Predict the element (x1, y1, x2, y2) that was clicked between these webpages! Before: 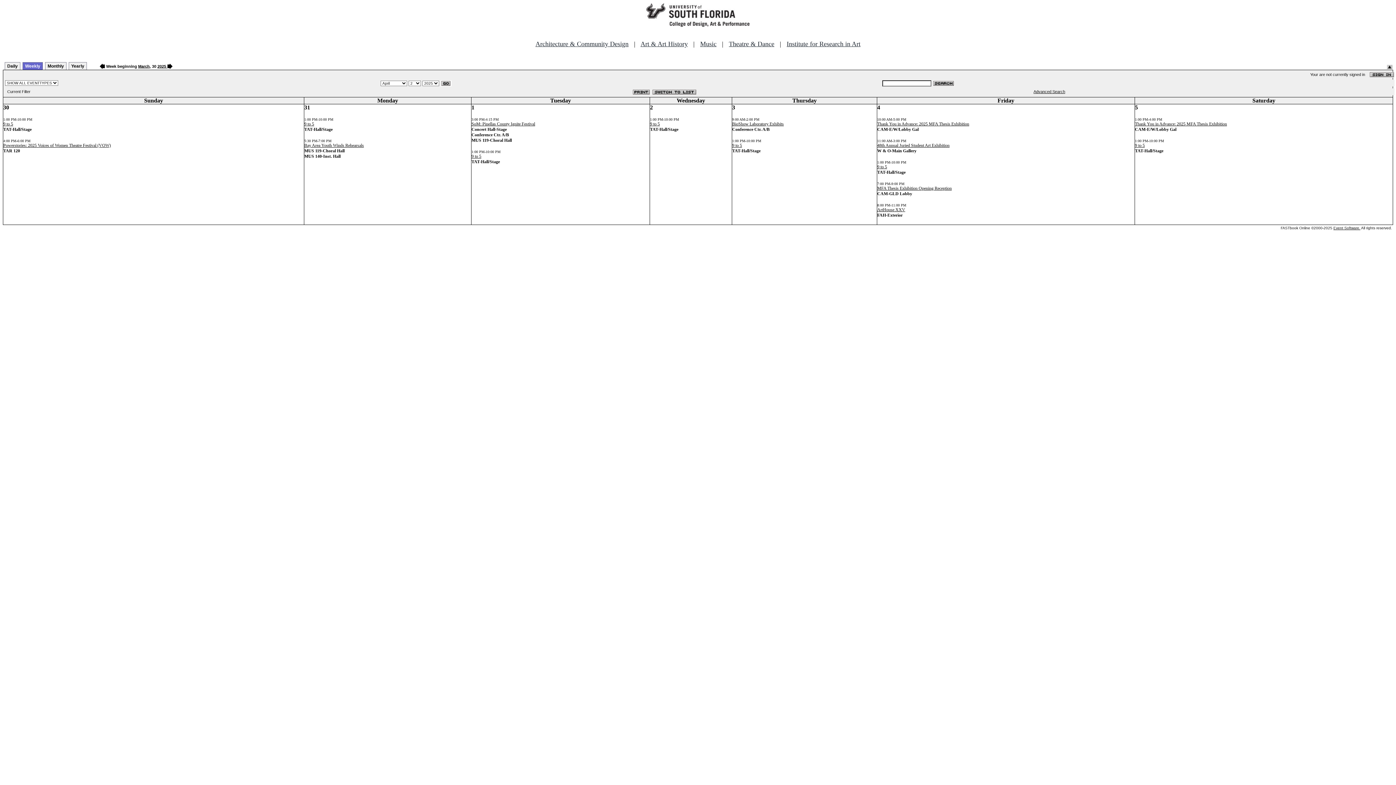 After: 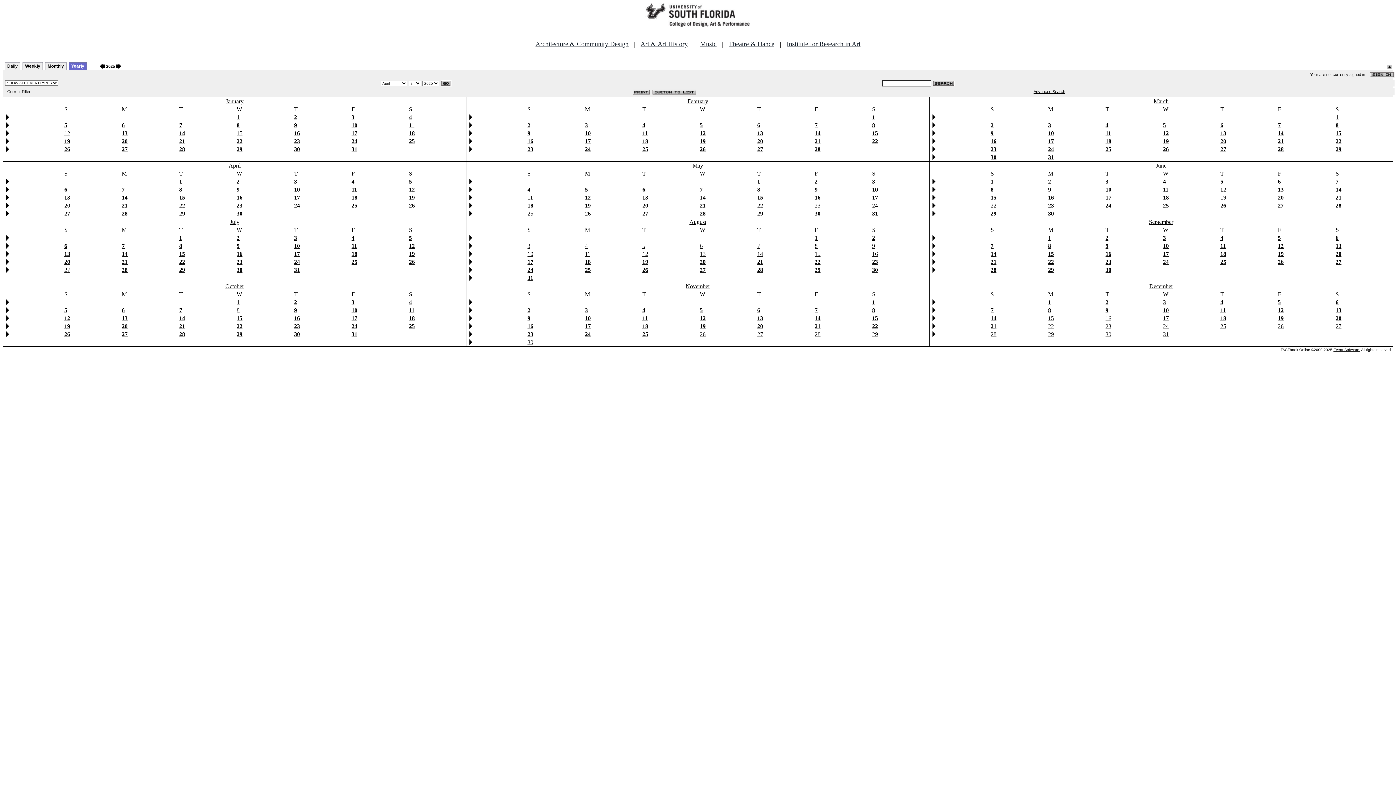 Action: label: 2025 bbox: (157, 64, 166, 68)